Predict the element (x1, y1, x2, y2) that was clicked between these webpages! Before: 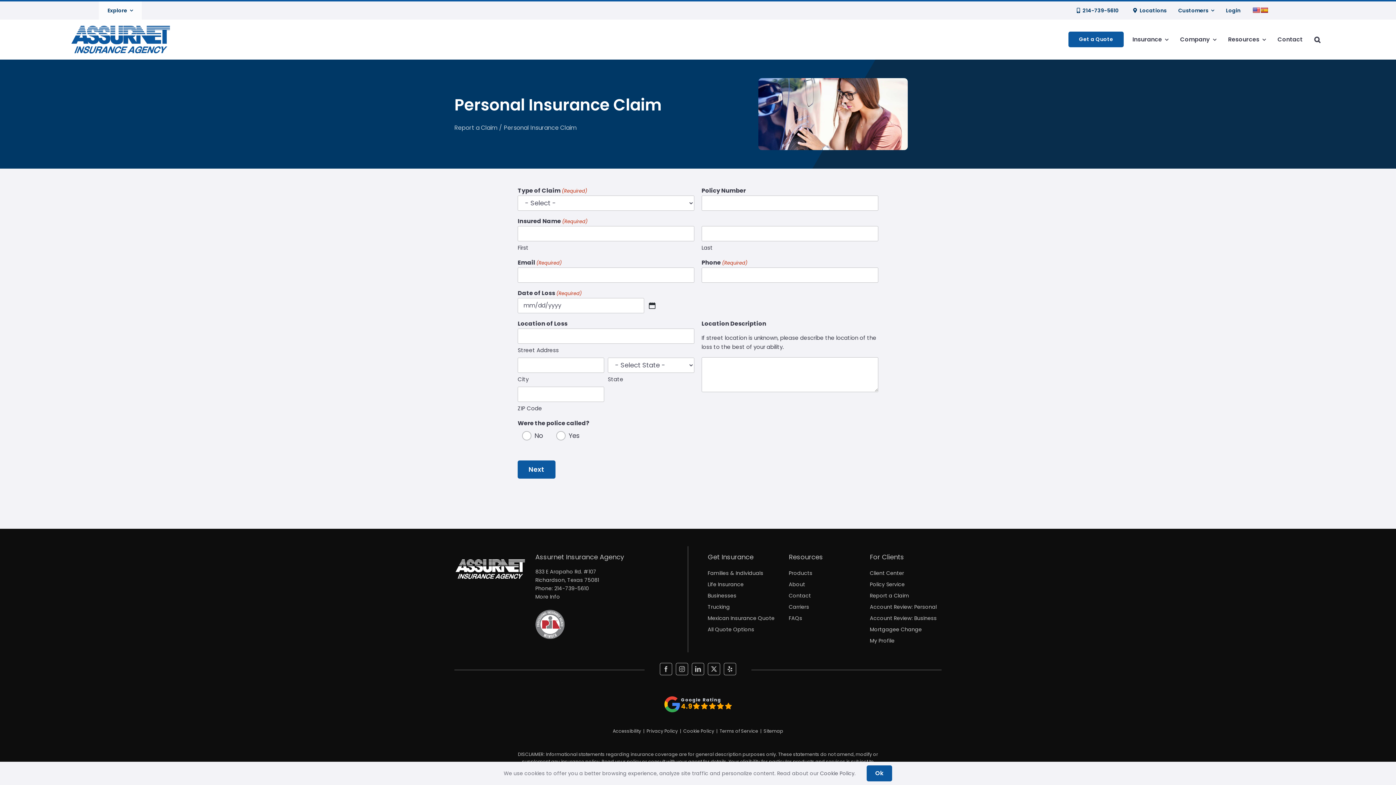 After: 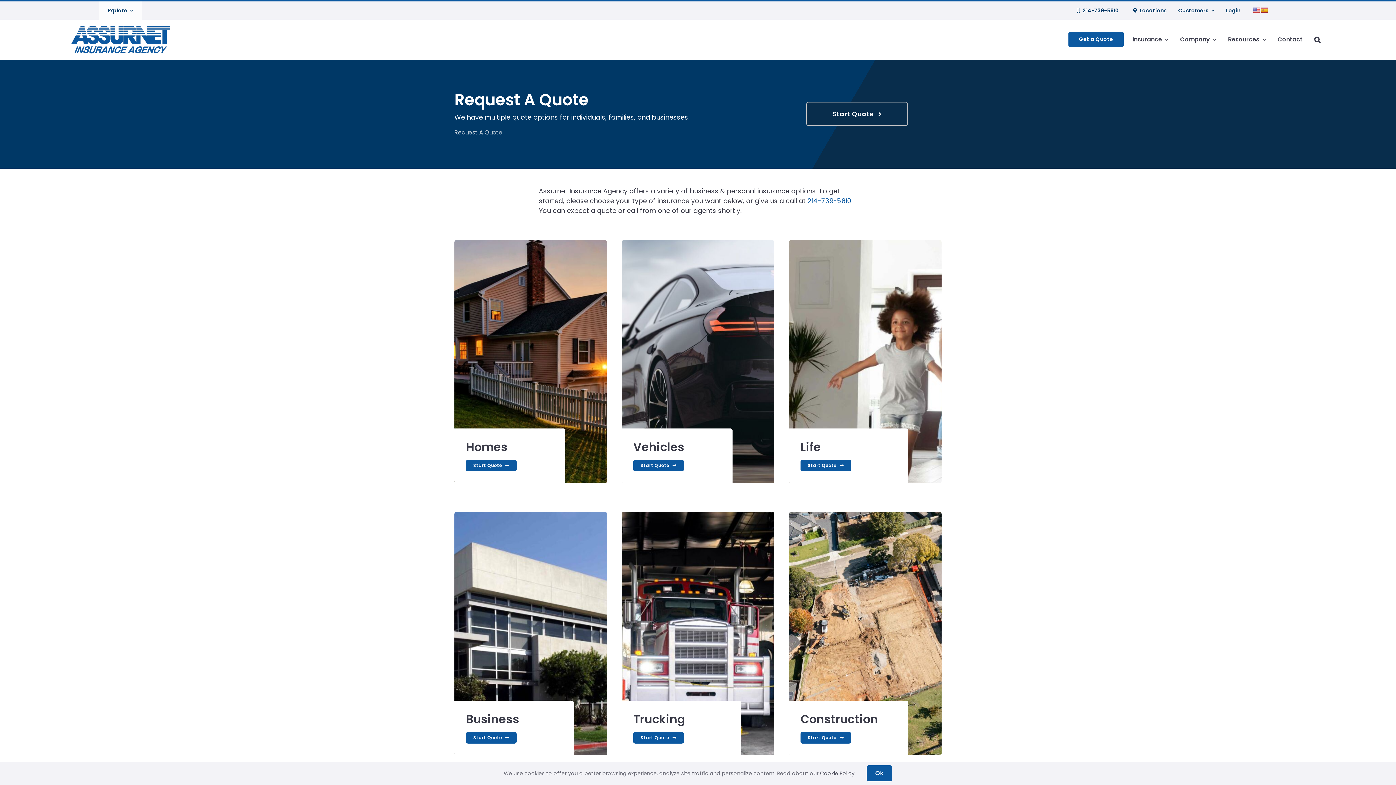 Action: label: All Quote Options bbox: (707, 624, 779, 635)